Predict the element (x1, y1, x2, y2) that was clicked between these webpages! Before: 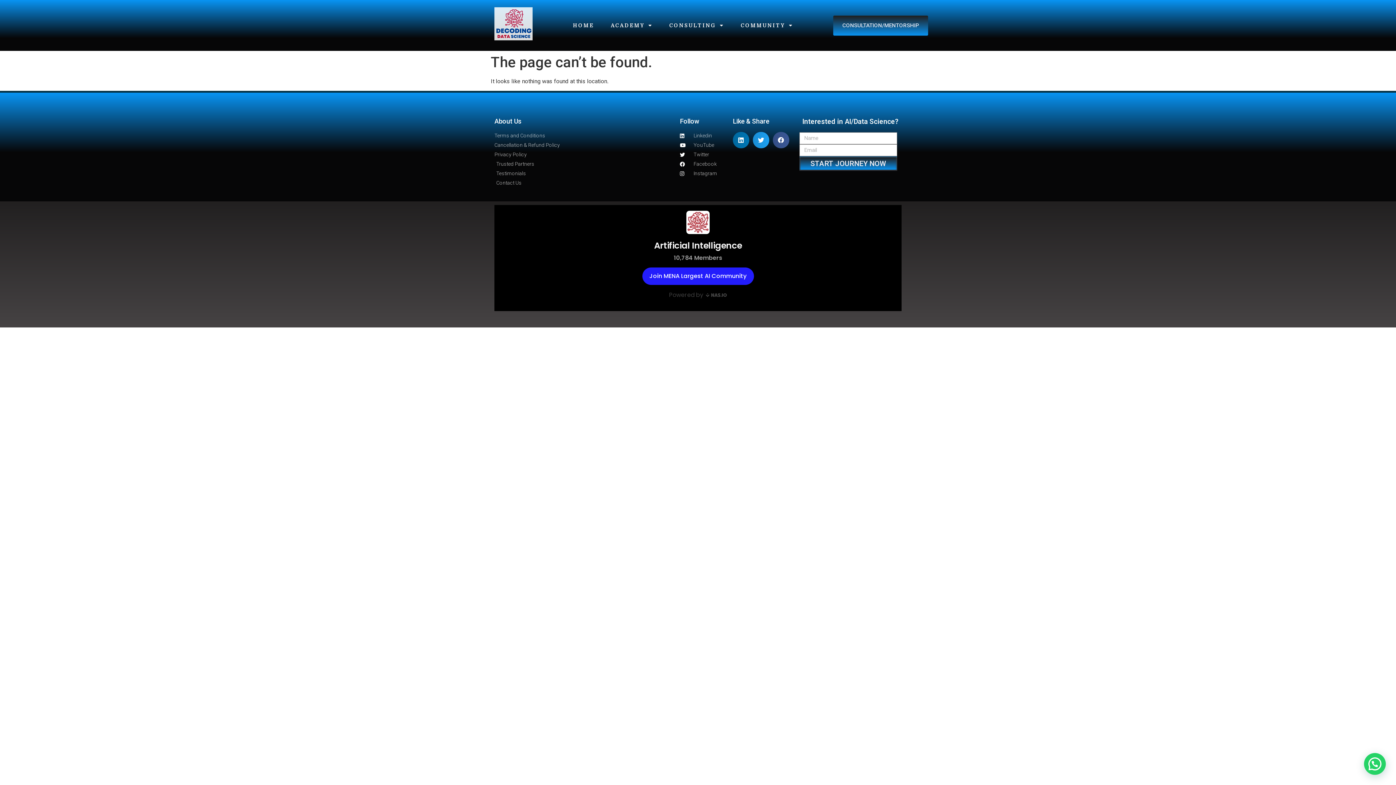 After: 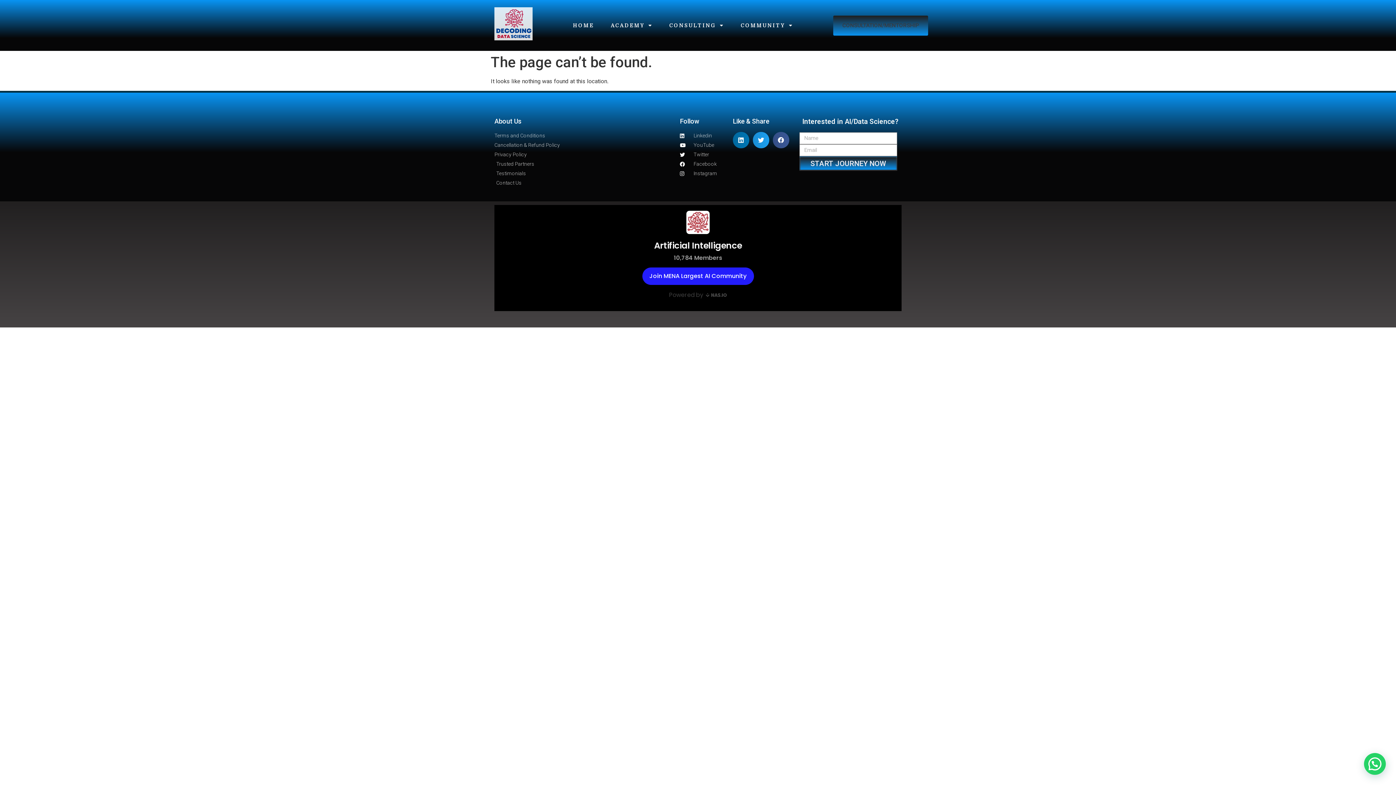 Action: label: CONSULTATION/MENTORSHIP bbox: (833, 15, 928, 35)